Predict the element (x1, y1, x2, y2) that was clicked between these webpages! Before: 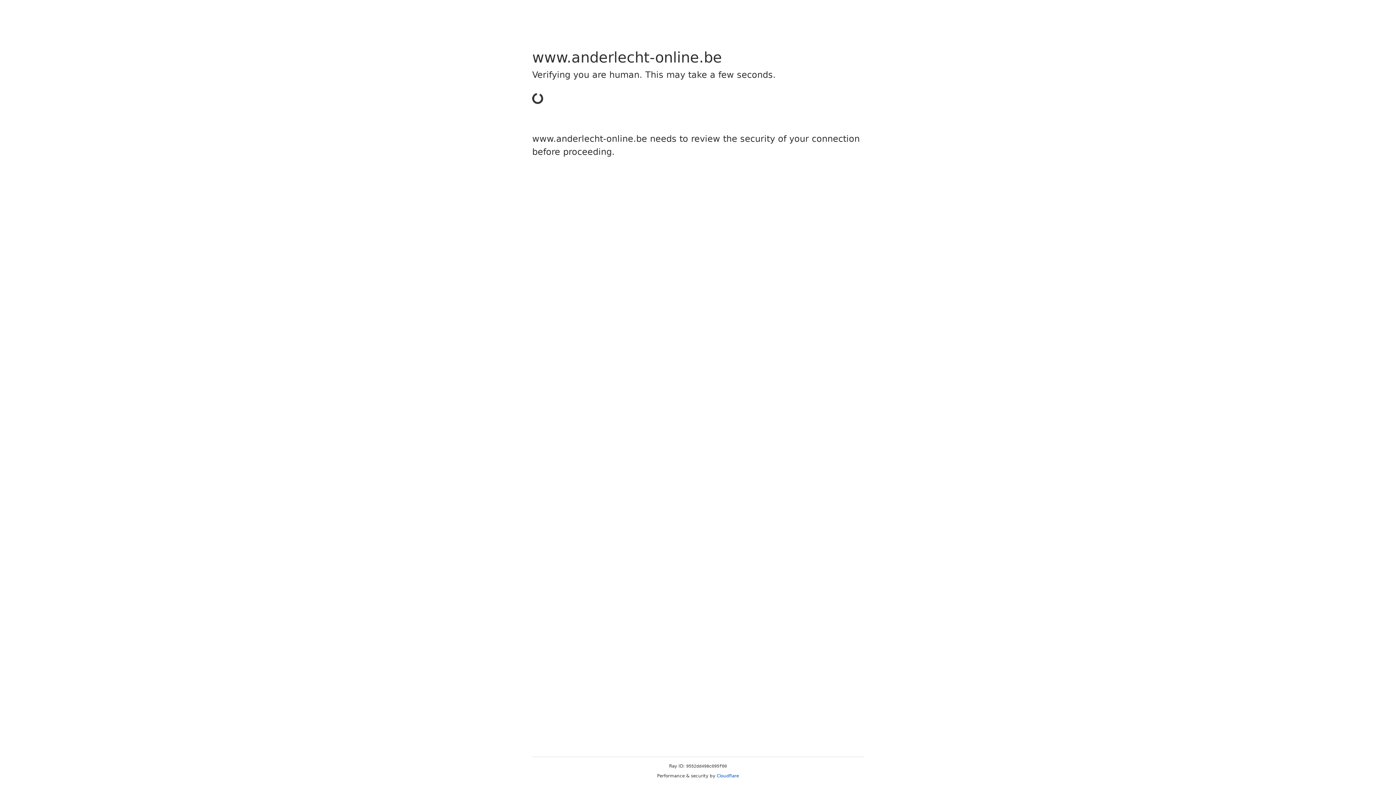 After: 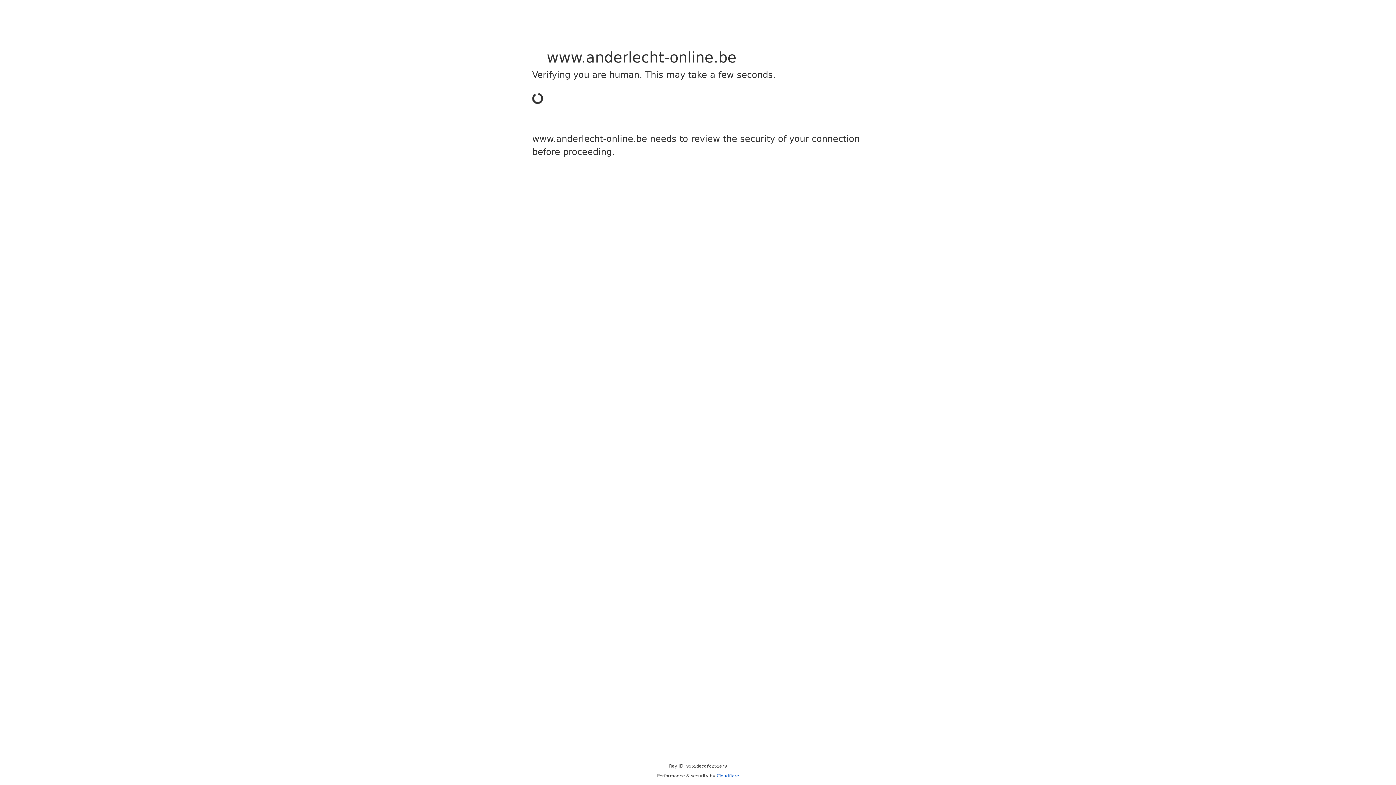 Action: label: Cloudflare bbox: (716, 773, 739, 778)